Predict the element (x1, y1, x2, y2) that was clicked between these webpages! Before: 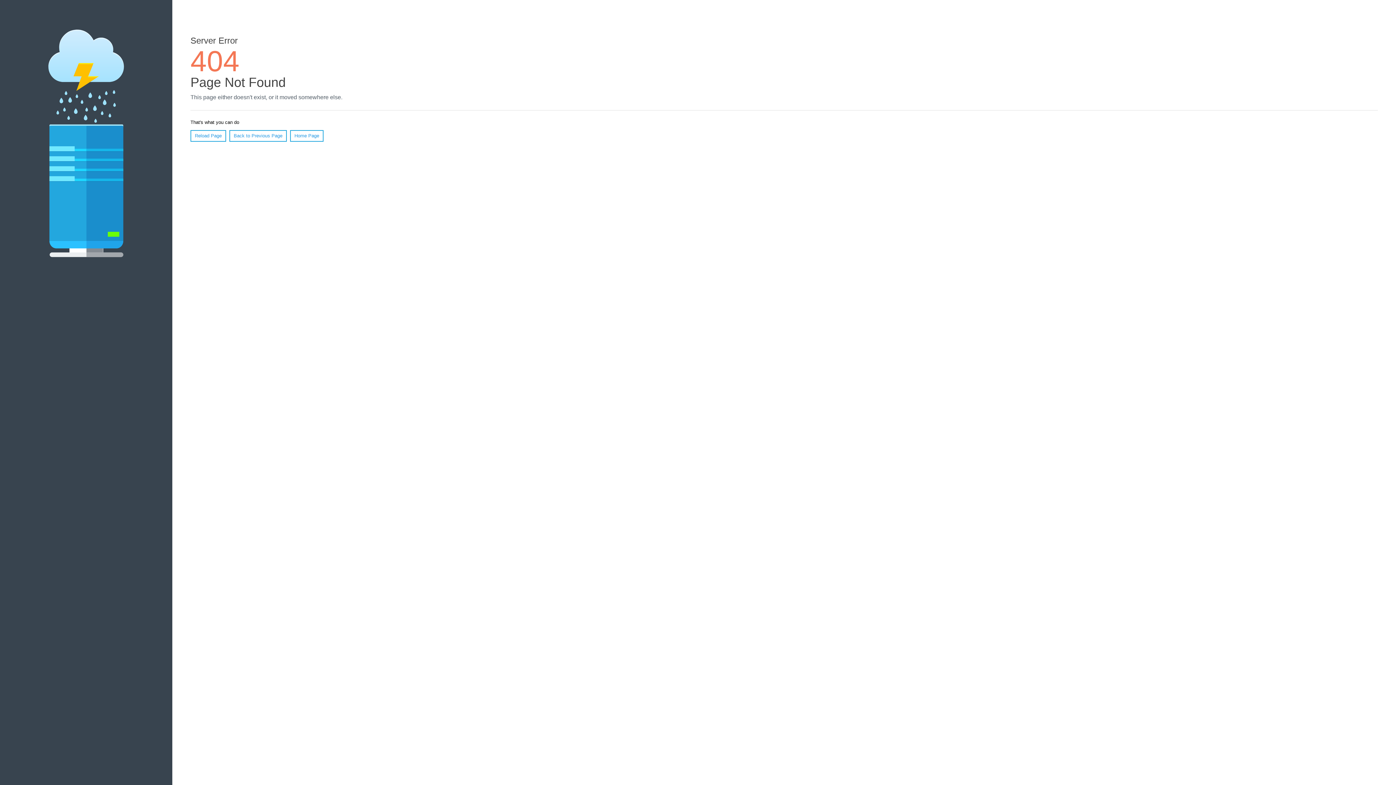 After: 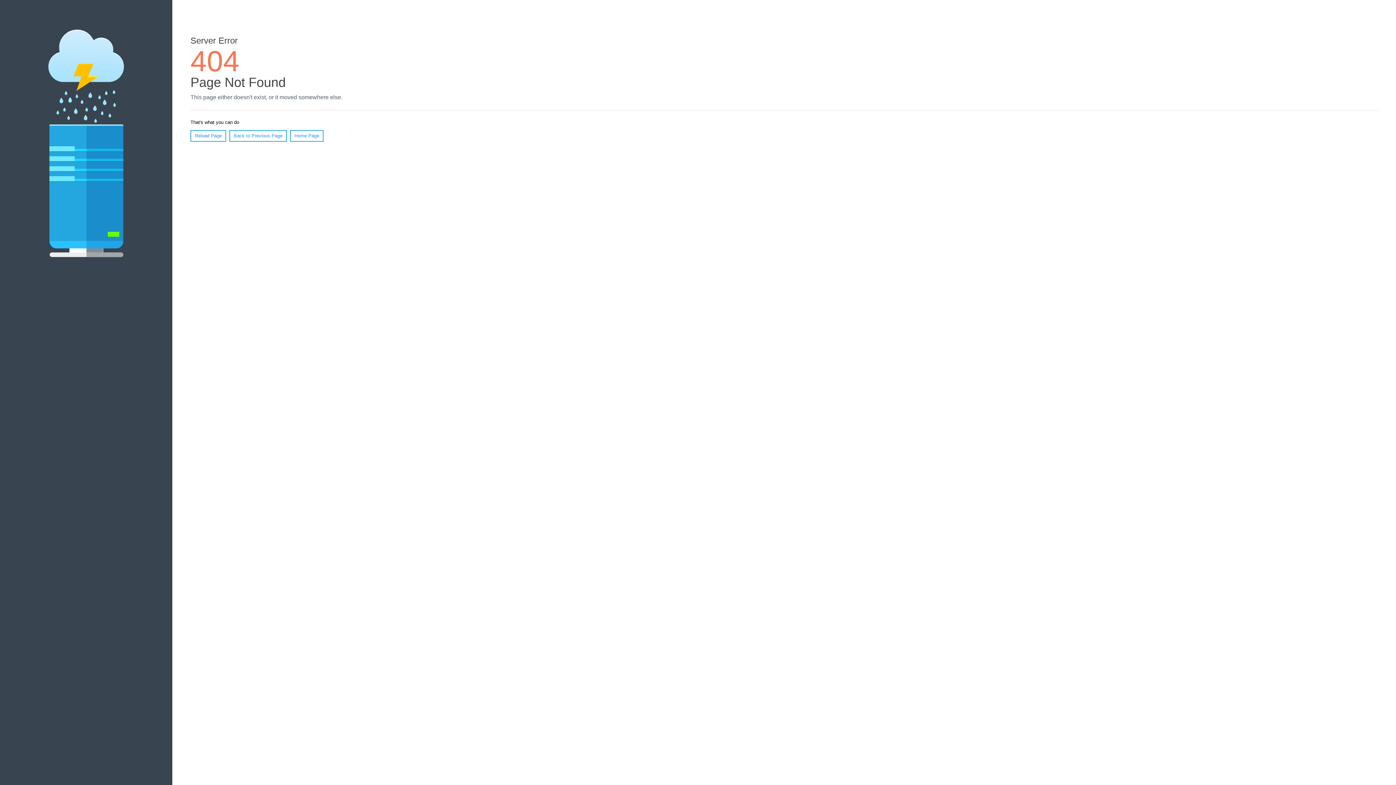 Action: label: Reload Page bbox: (190, 130, 226, 141)